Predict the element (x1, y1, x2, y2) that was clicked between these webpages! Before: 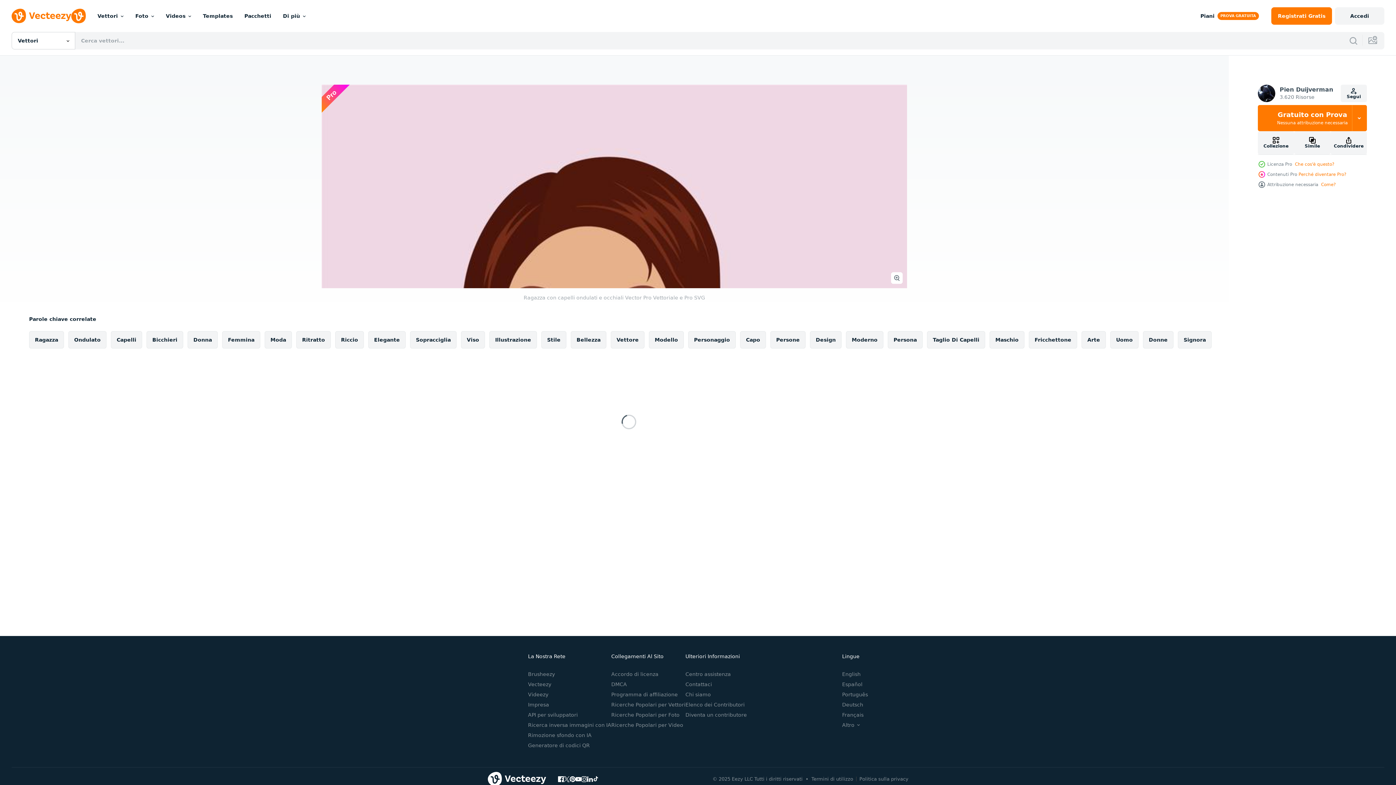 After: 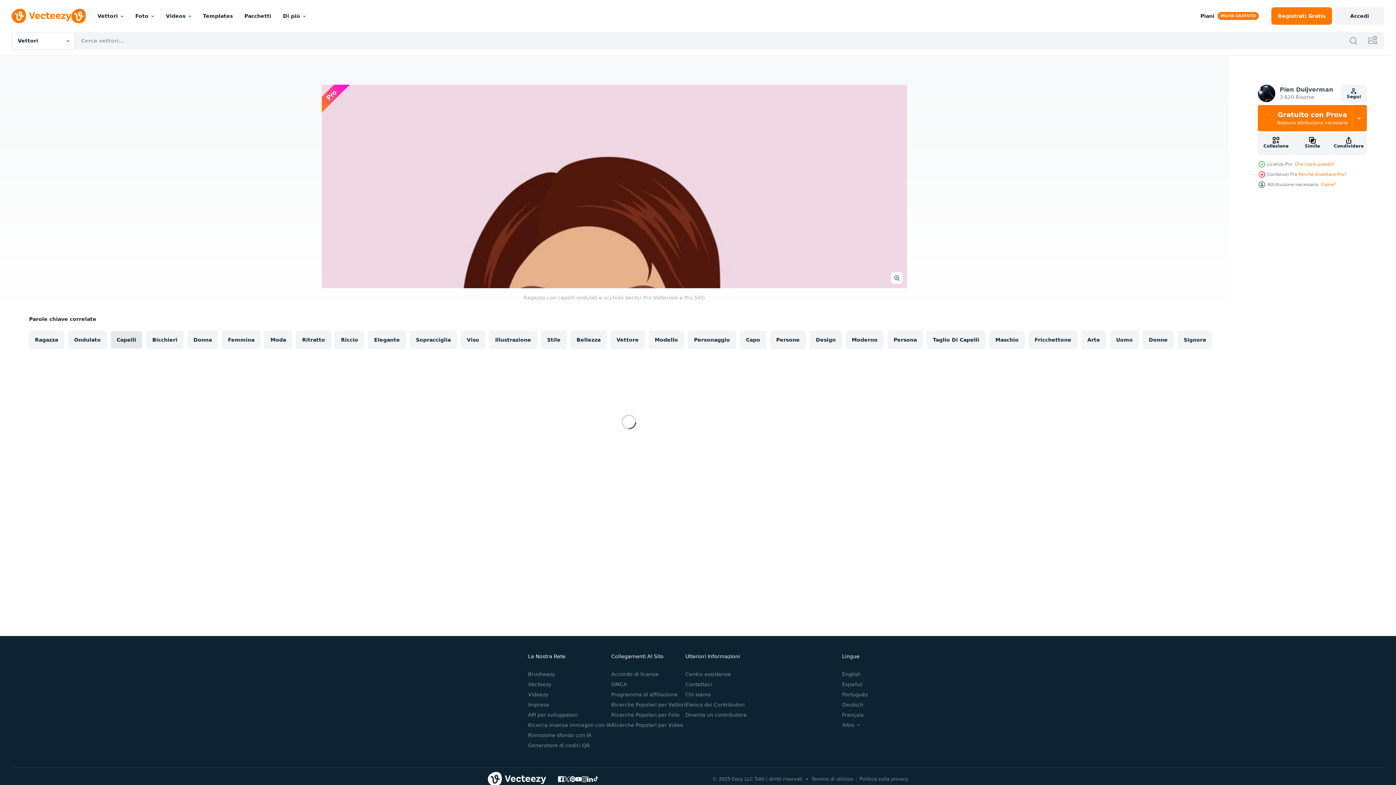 Action: bbox: (110, 331, 142, 348) label: Capelli